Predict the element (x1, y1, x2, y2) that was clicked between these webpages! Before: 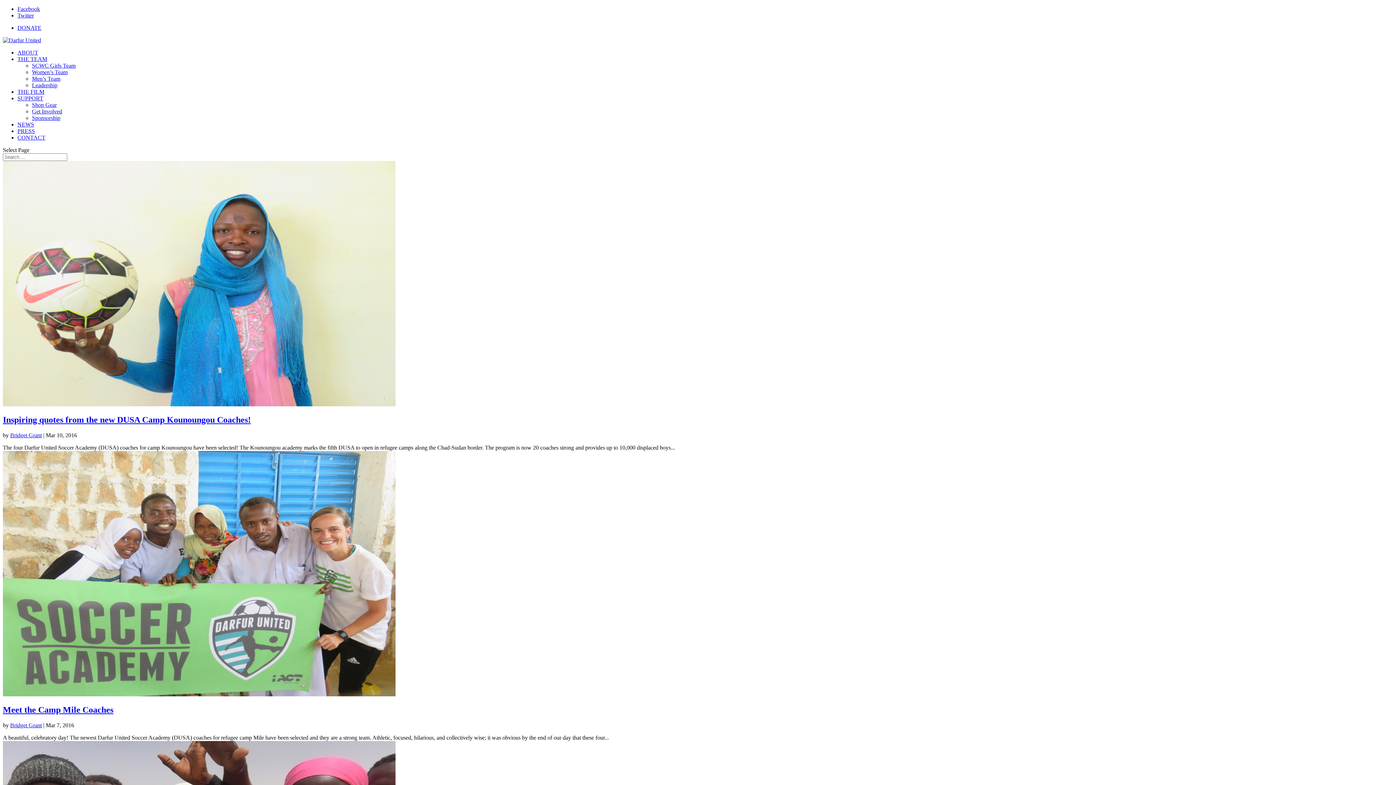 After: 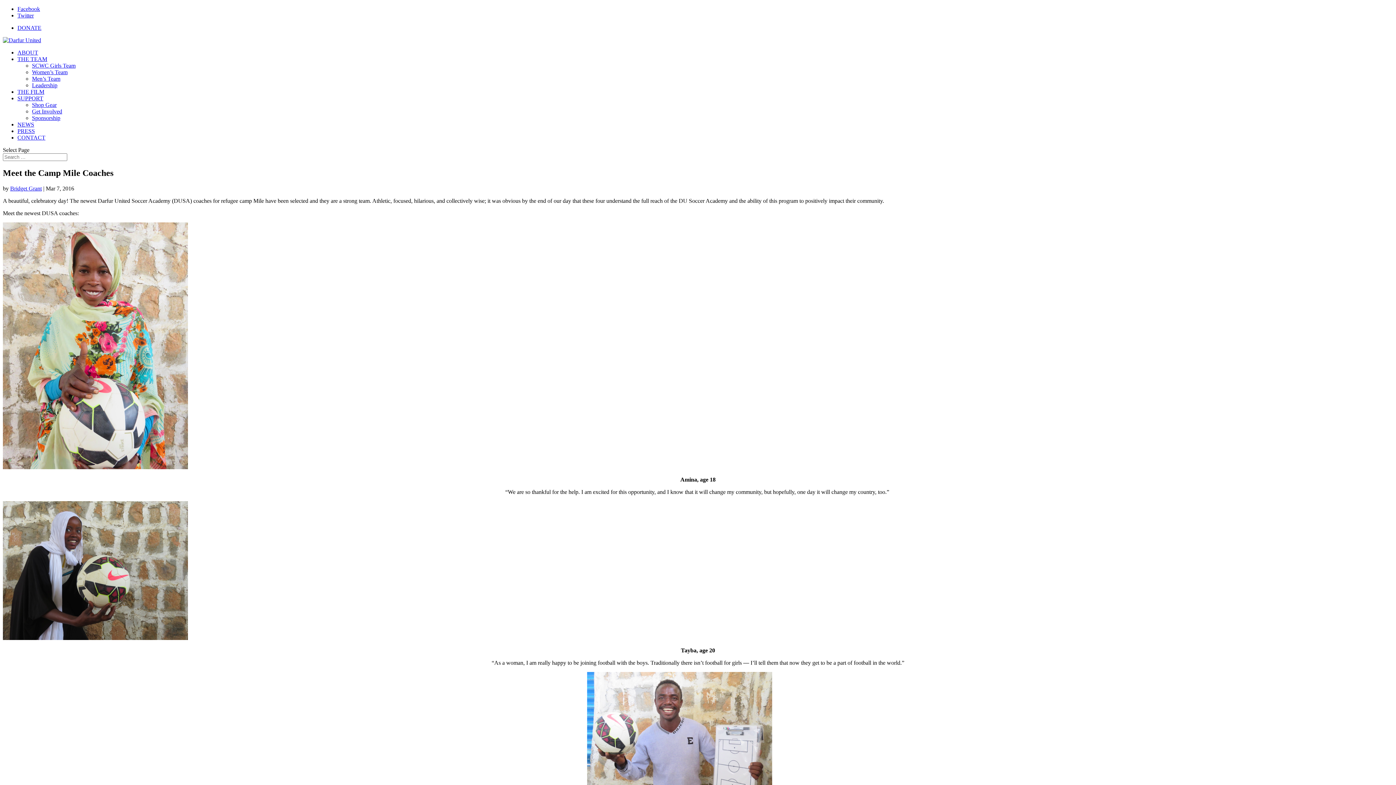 Action: bbox: (2, 691, 395, 697)